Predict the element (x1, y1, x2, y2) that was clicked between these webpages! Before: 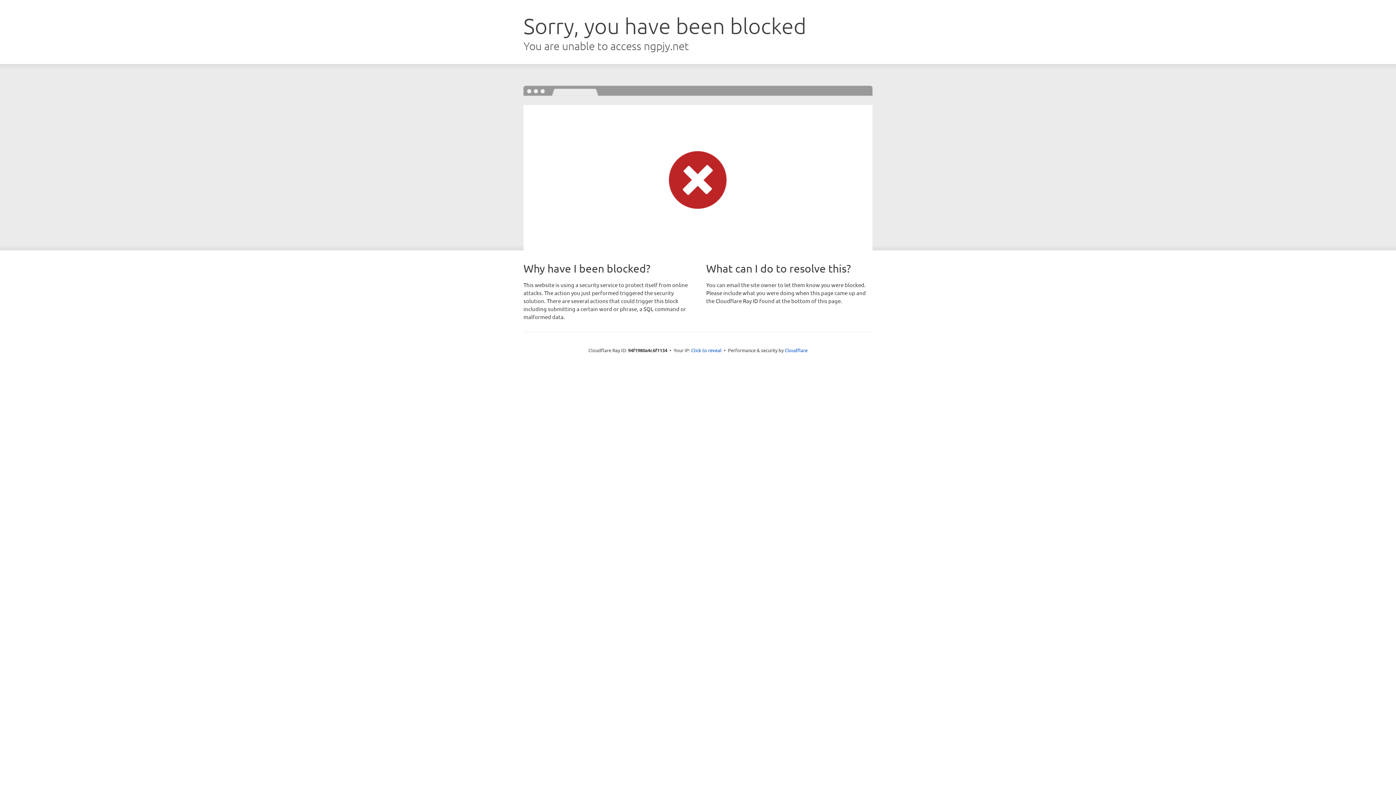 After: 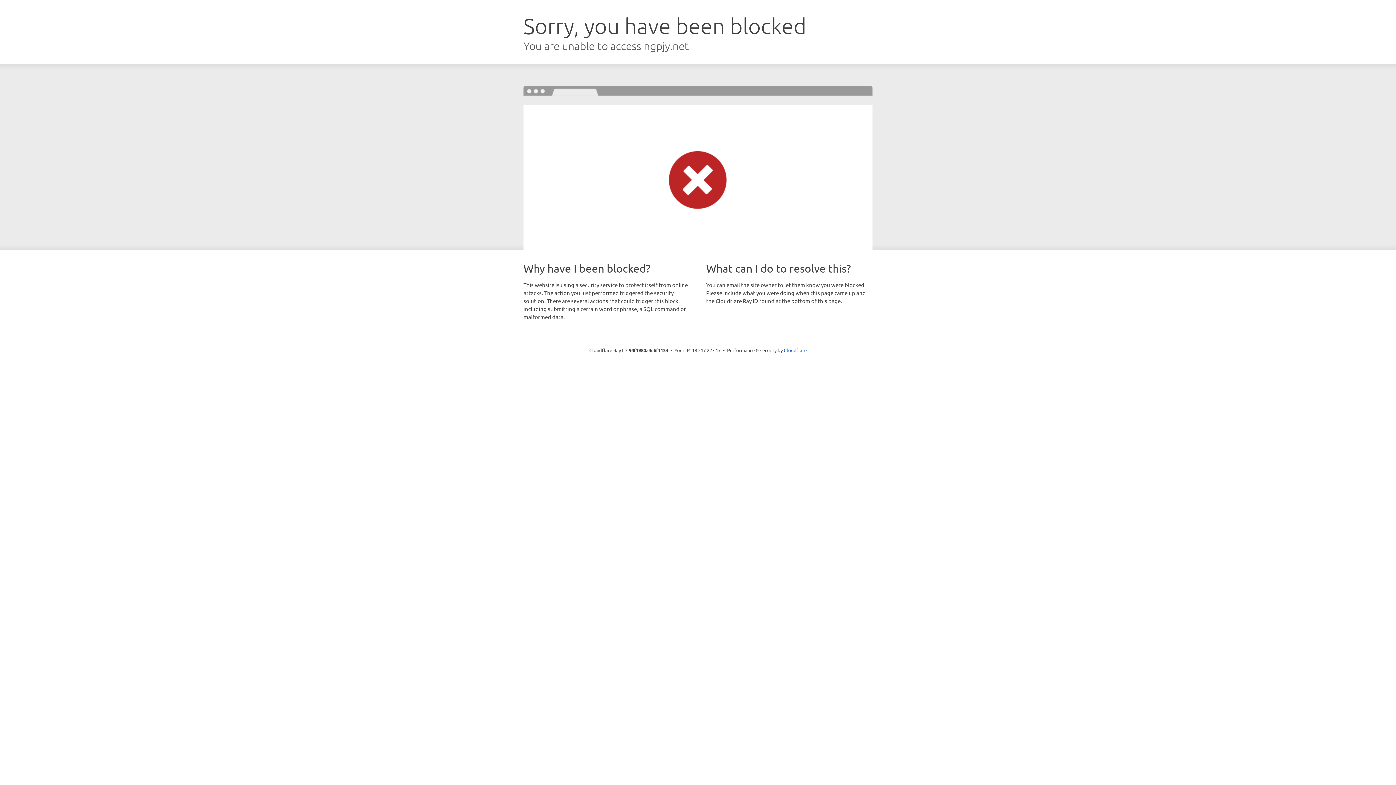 Action: bbox: (691, 346, 721, 353) label: Click to reveal